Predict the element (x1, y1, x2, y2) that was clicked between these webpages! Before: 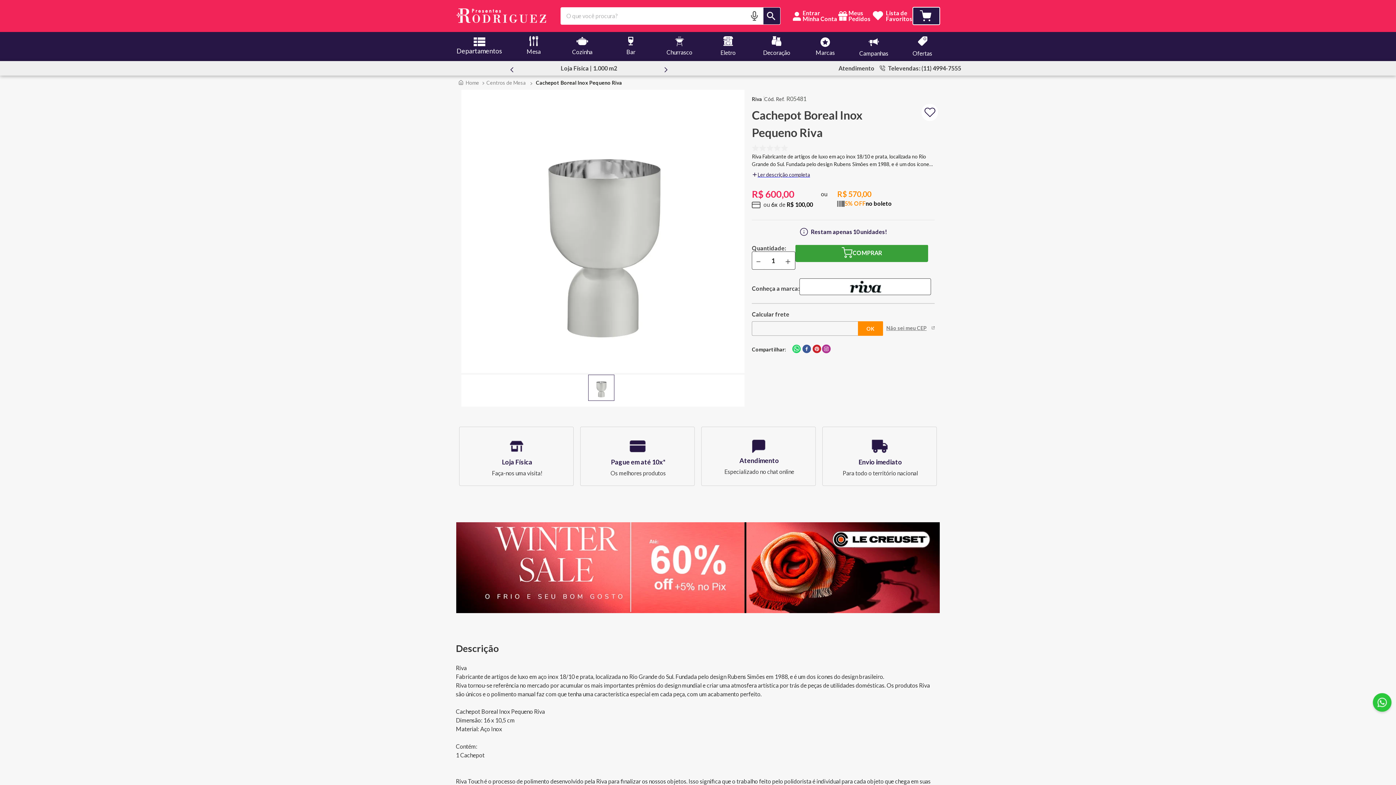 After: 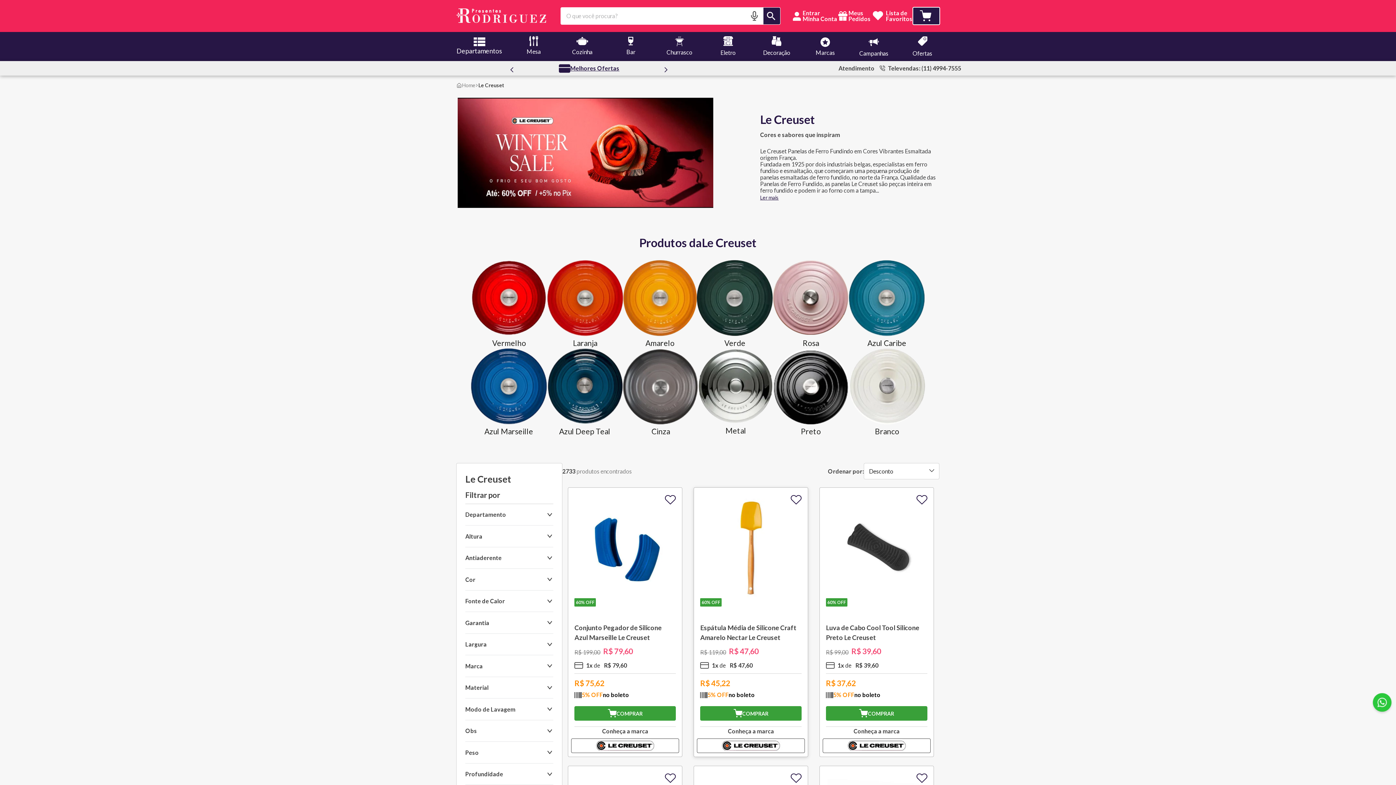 Action: bbox: (456, 607, 940, 614)